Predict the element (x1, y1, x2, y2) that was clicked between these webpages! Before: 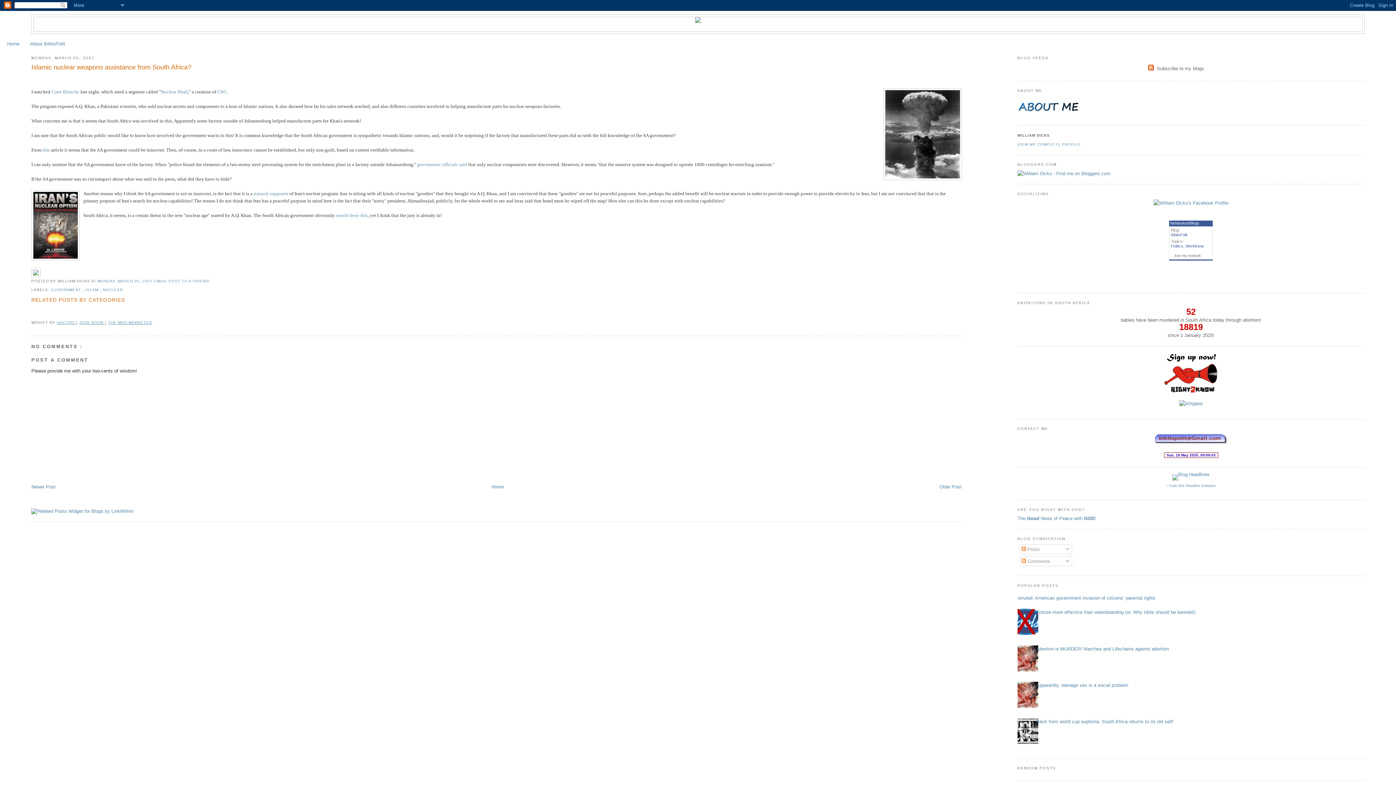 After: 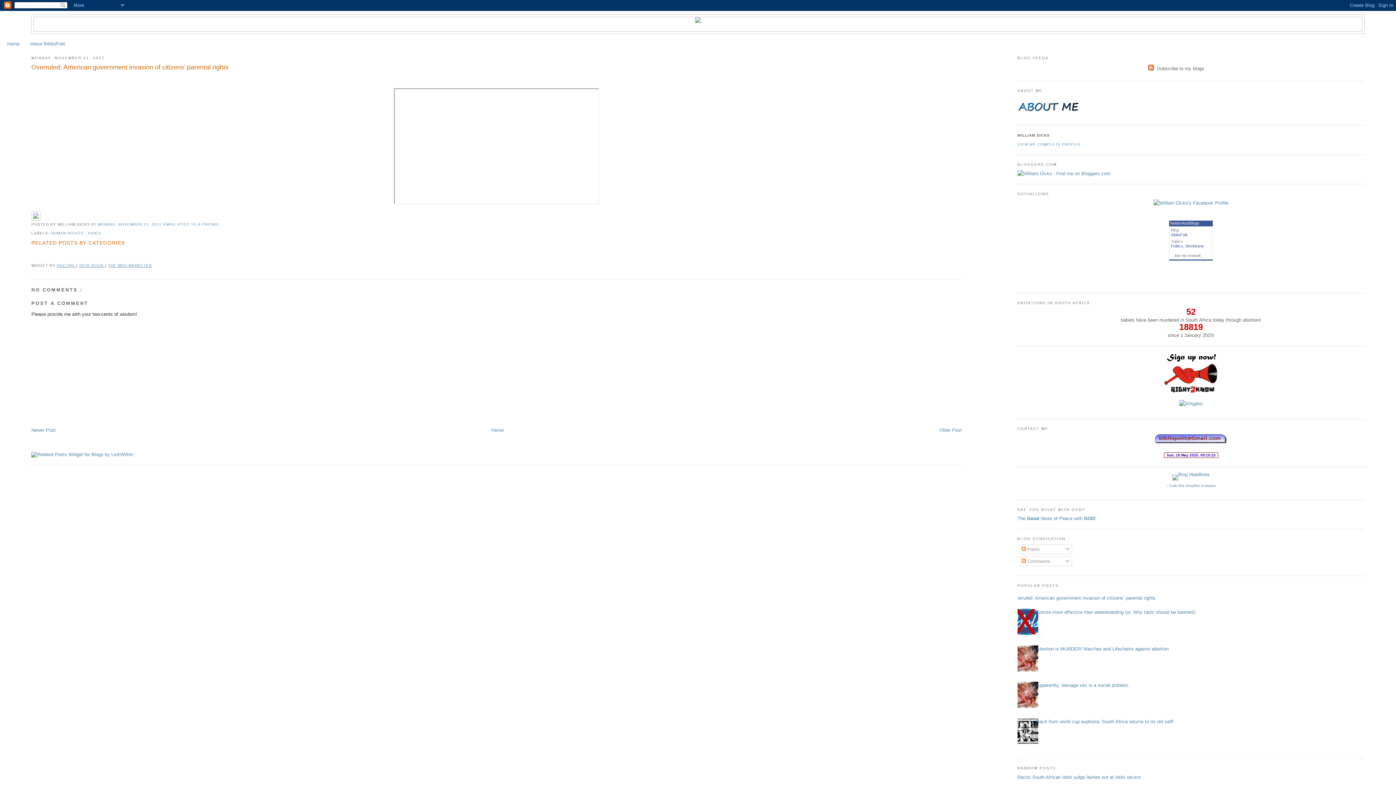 Action: label: Overruled: American government invasion of citizens’ parental rights bbox: (1012, 595, 1155, 600)